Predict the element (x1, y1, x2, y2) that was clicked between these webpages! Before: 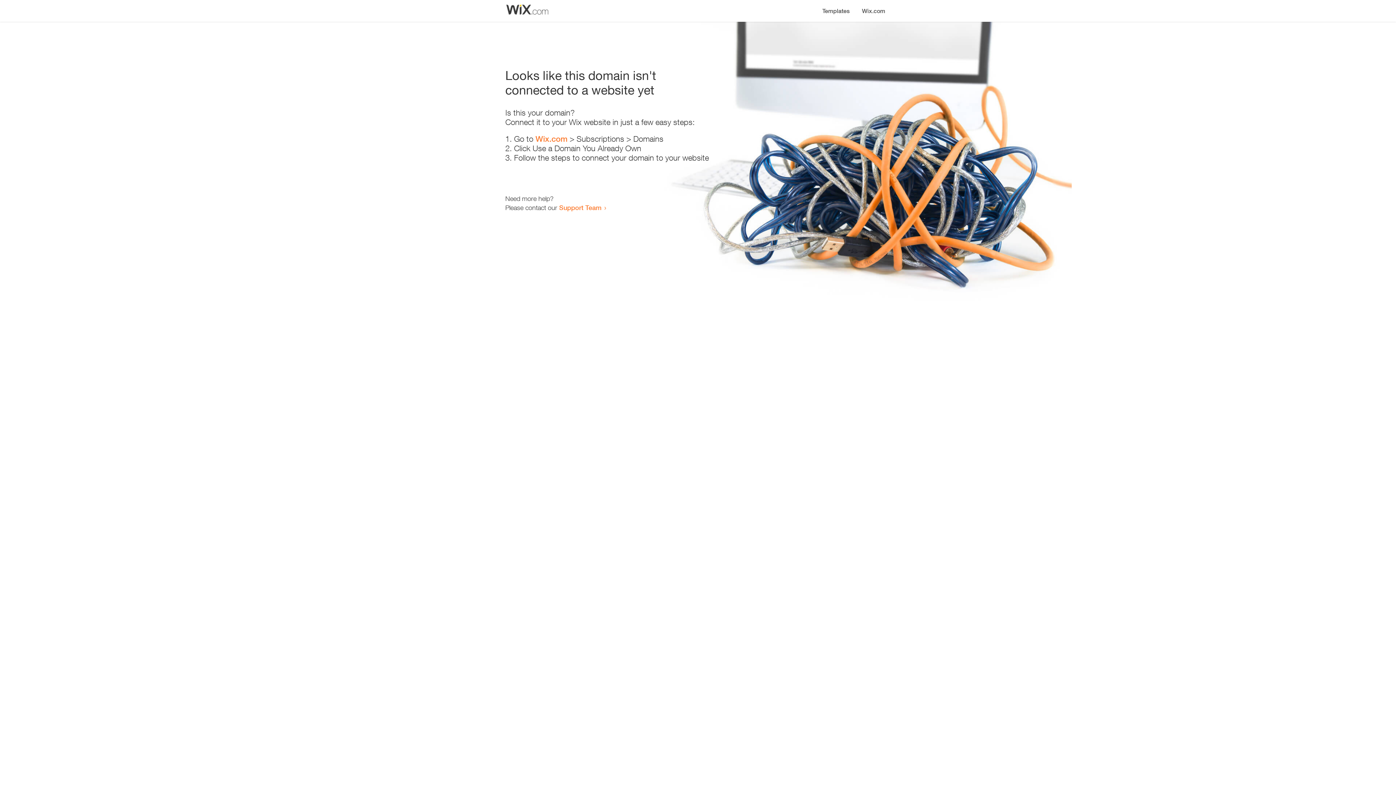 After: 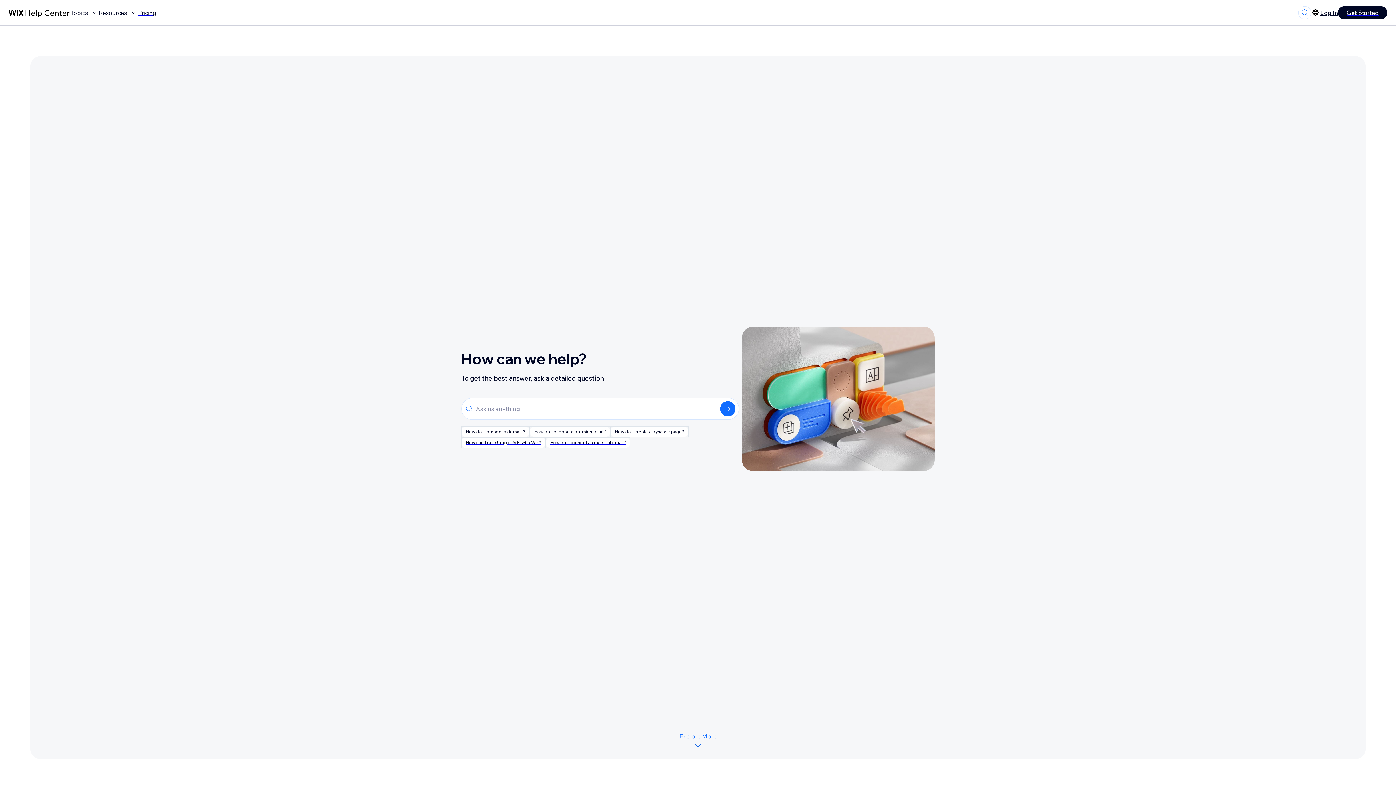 Action: bbox: (559, 203, 601, 211) label: Support Team